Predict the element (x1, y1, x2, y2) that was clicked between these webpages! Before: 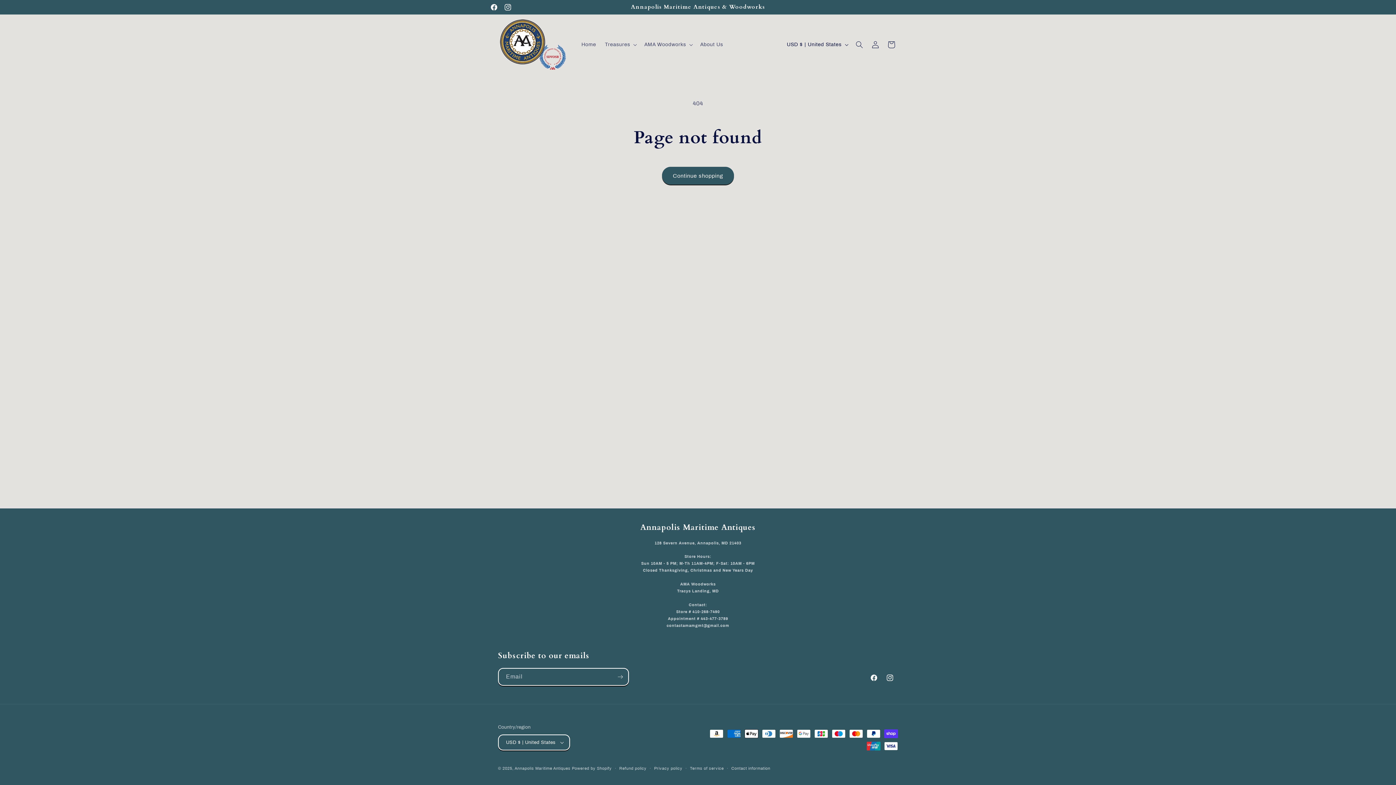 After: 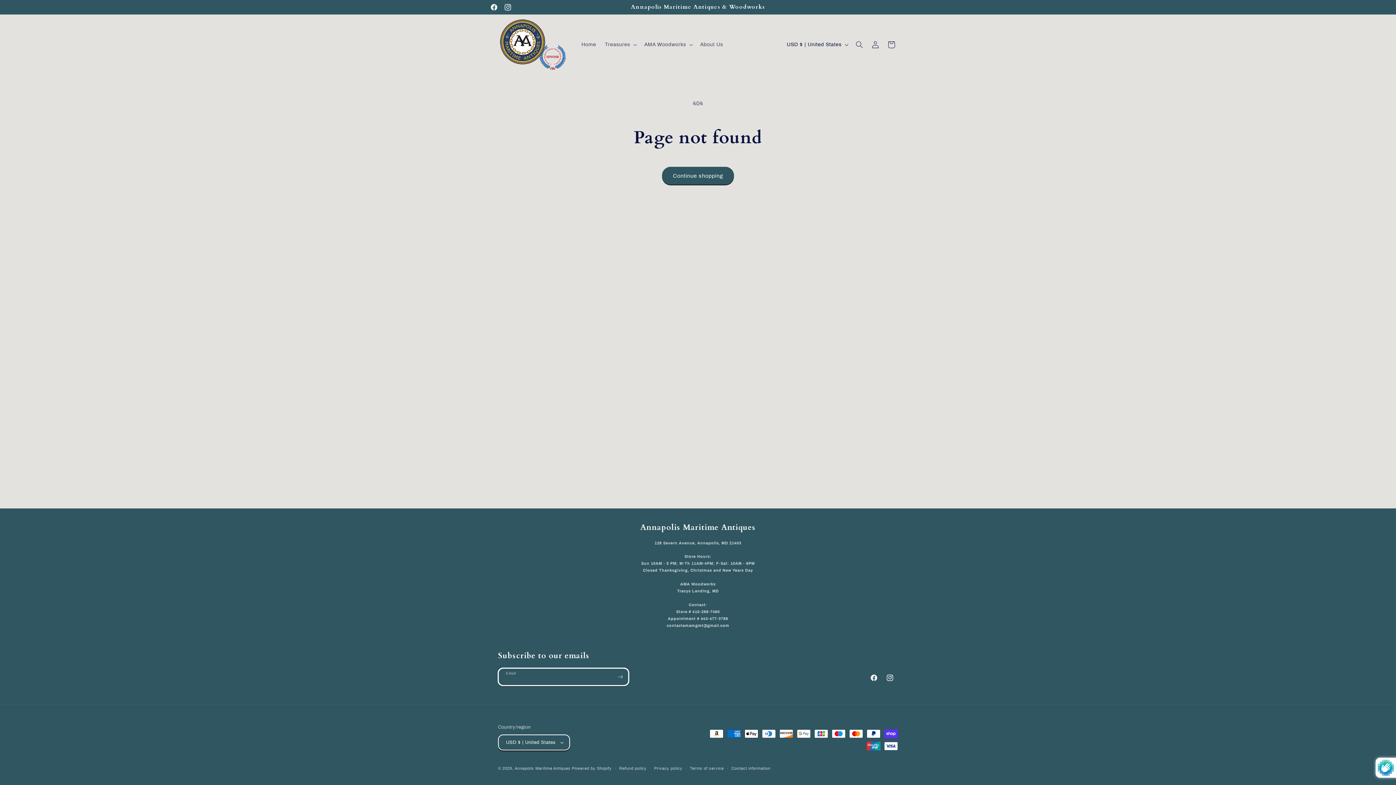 Action: label: Subscribe bbox: (612, 668, 628, 686)